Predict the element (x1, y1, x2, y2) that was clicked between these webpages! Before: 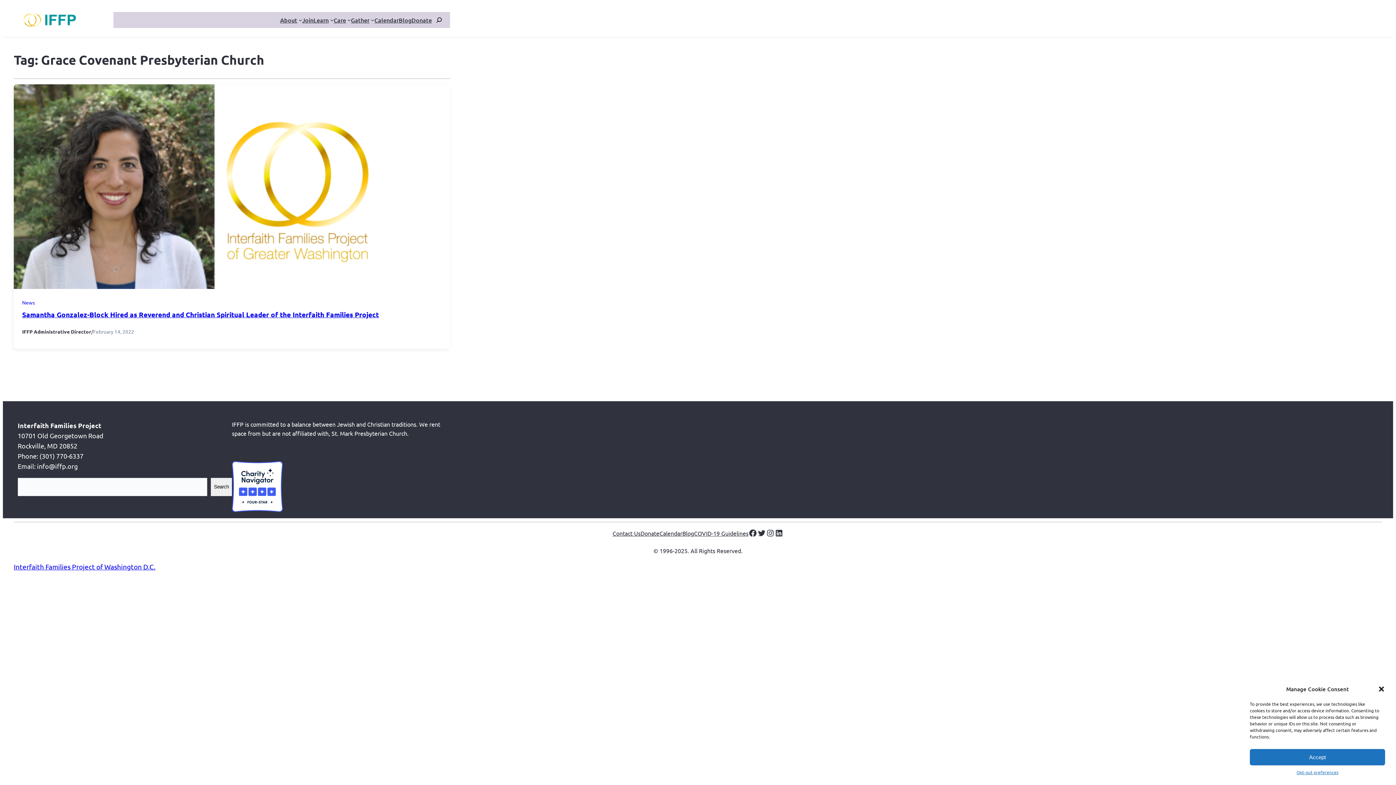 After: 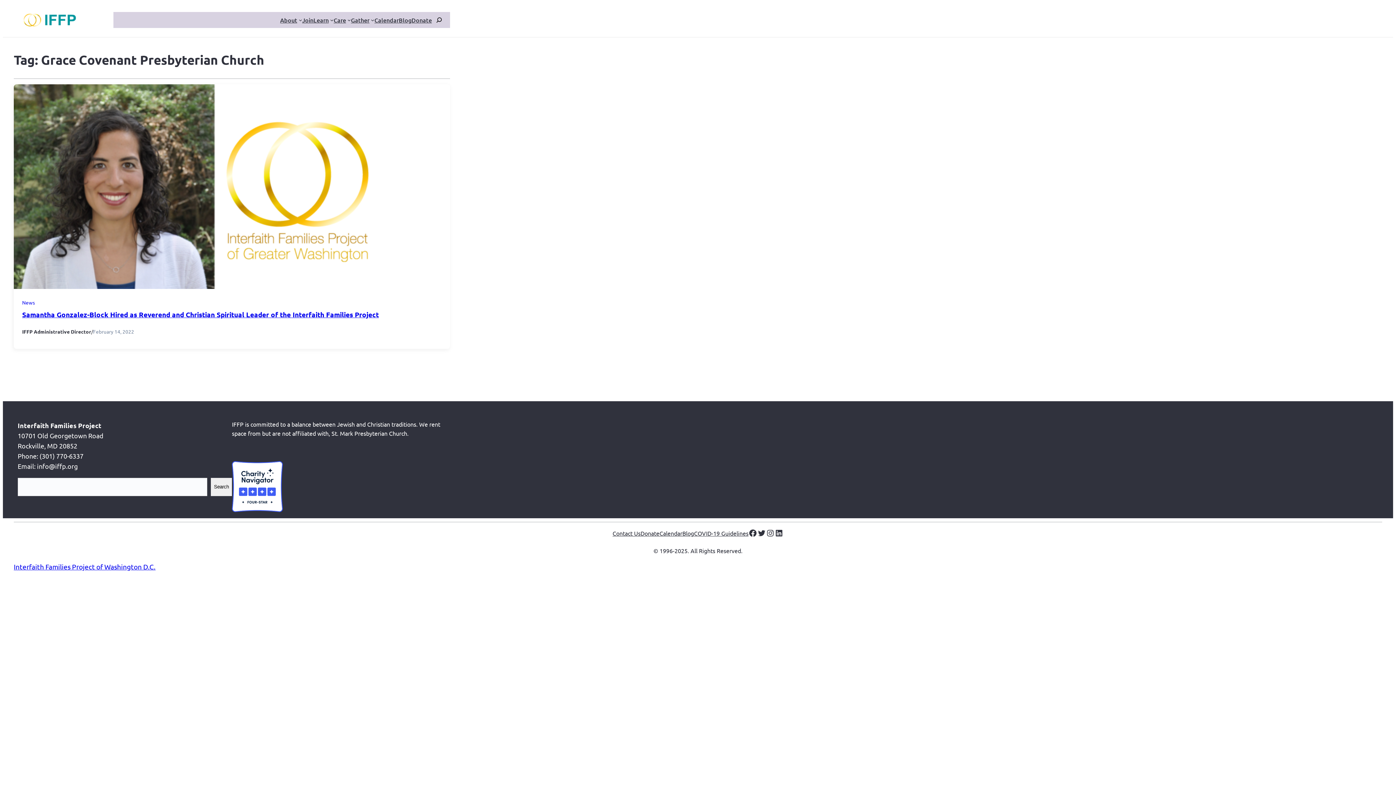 Action: bbox: (1250, 749, 1385, 765) label: Accept